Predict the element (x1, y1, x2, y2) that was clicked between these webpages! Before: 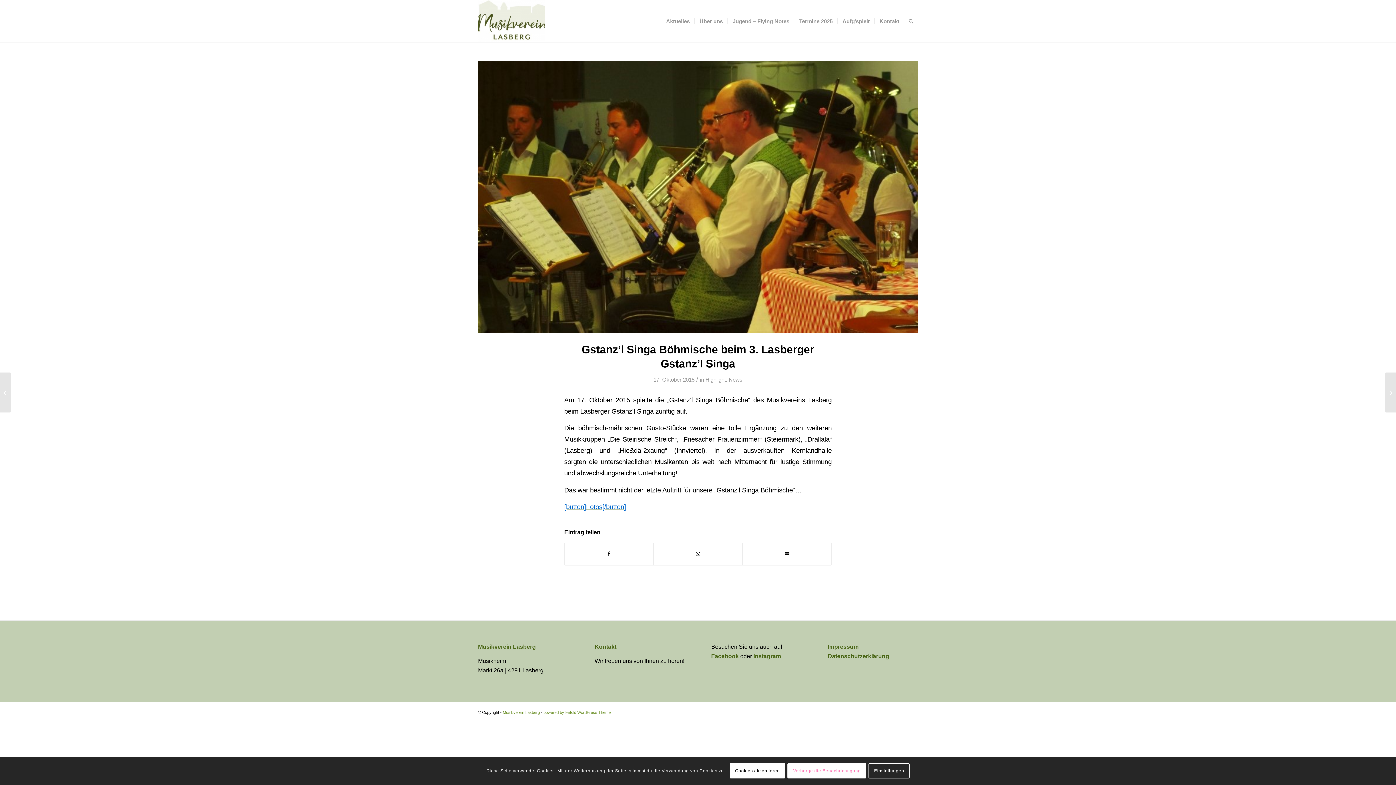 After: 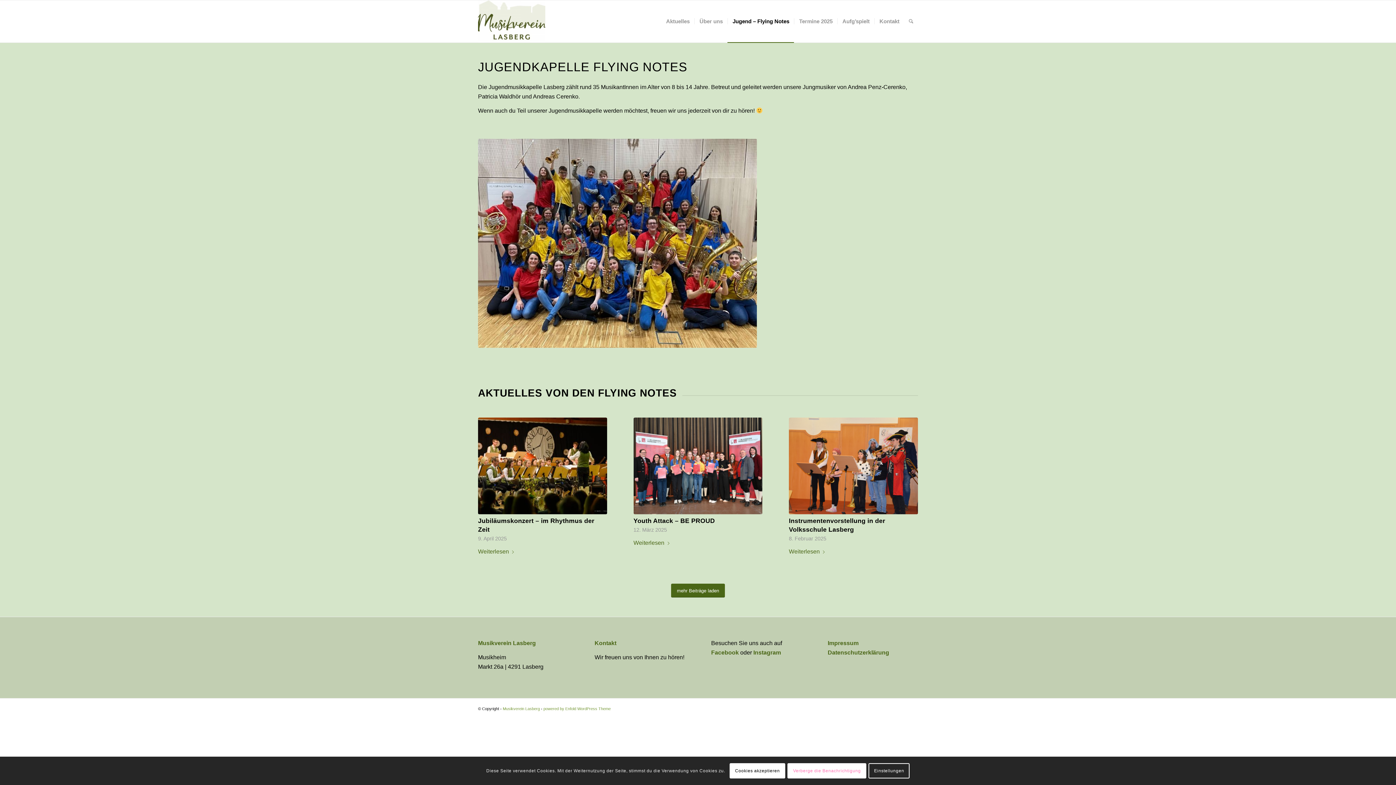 Action: bbox: (727, 0, 794, 42) label: Jugend – Flying Notes